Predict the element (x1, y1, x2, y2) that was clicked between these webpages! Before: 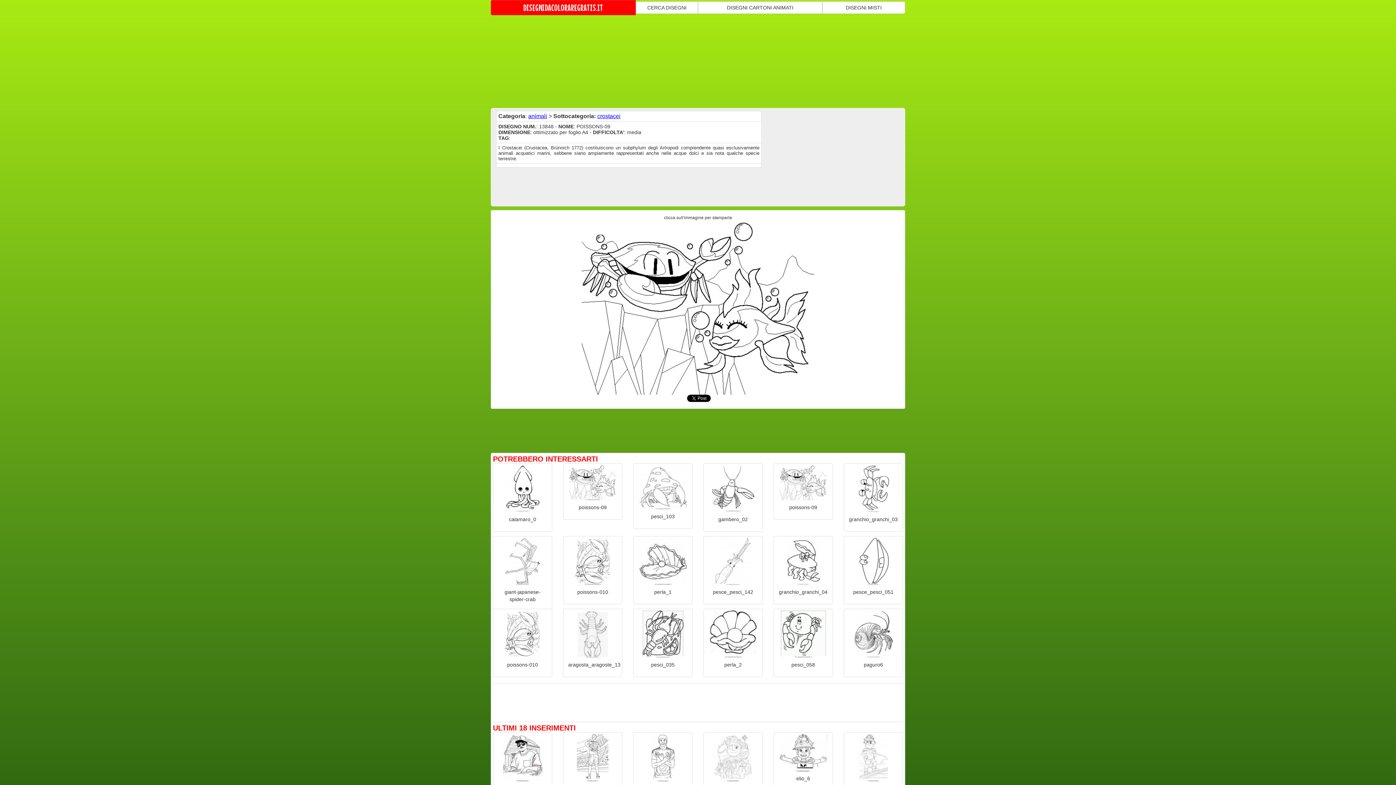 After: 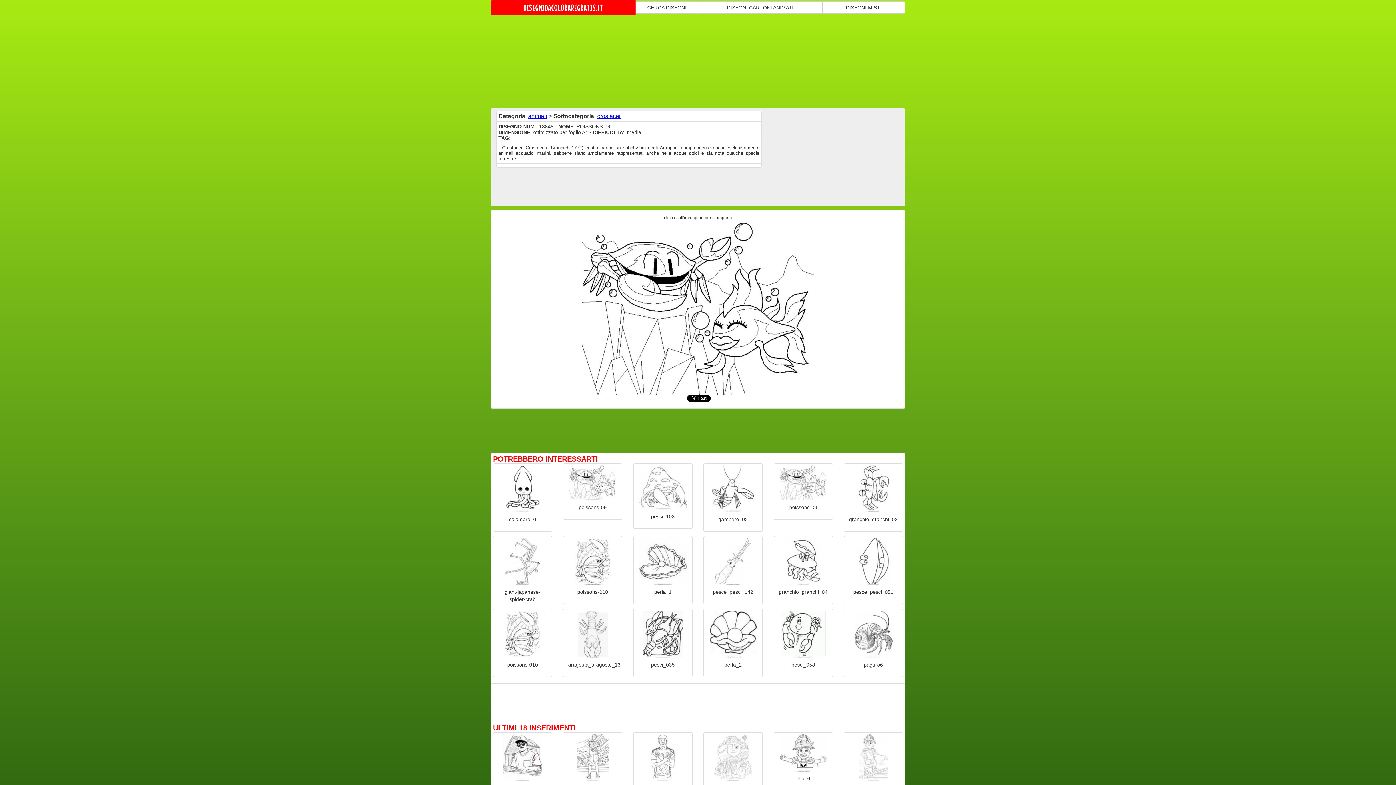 Action: bbox: (494, 465, 550, 512)